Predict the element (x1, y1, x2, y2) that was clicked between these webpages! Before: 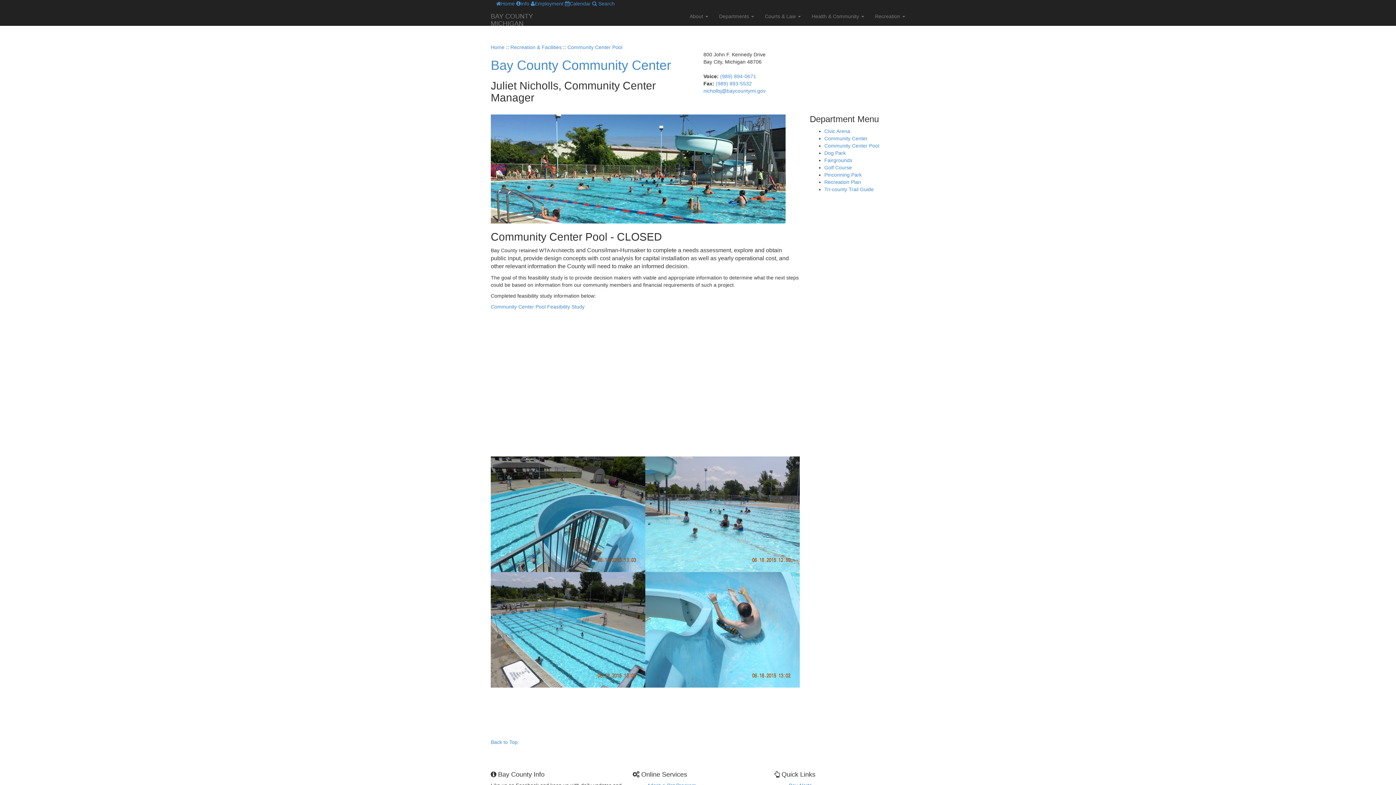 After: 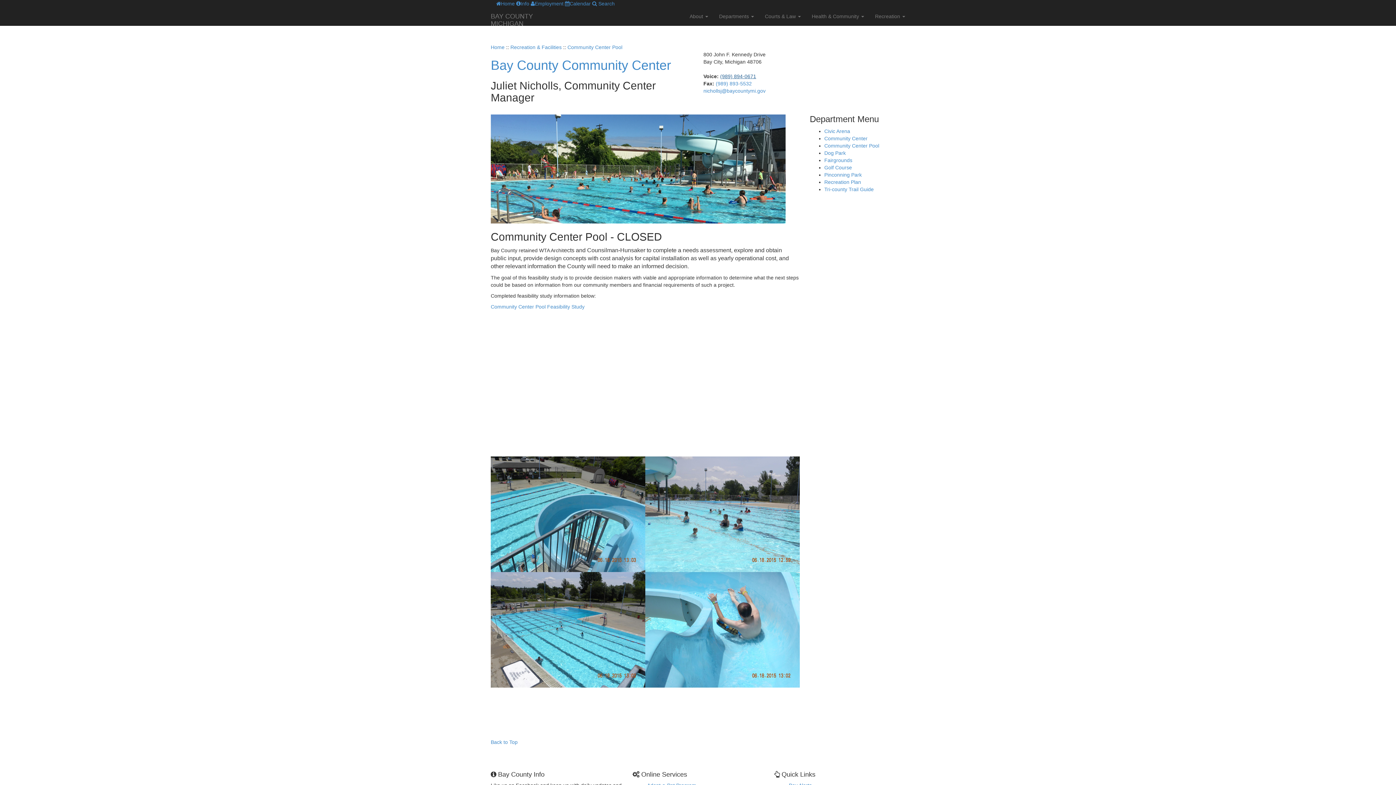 Action: bbox: (720, 73, 756, 79) label: (989) 894-0671